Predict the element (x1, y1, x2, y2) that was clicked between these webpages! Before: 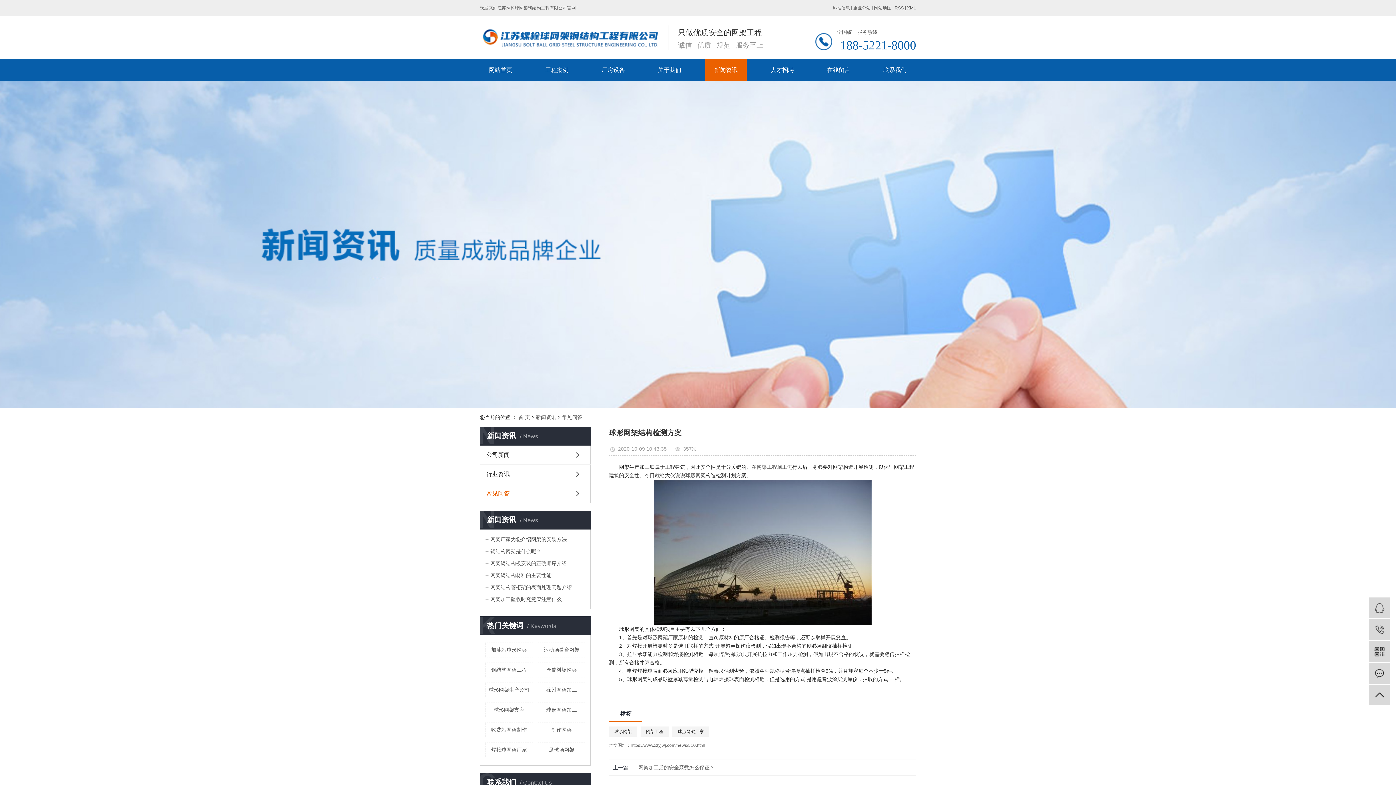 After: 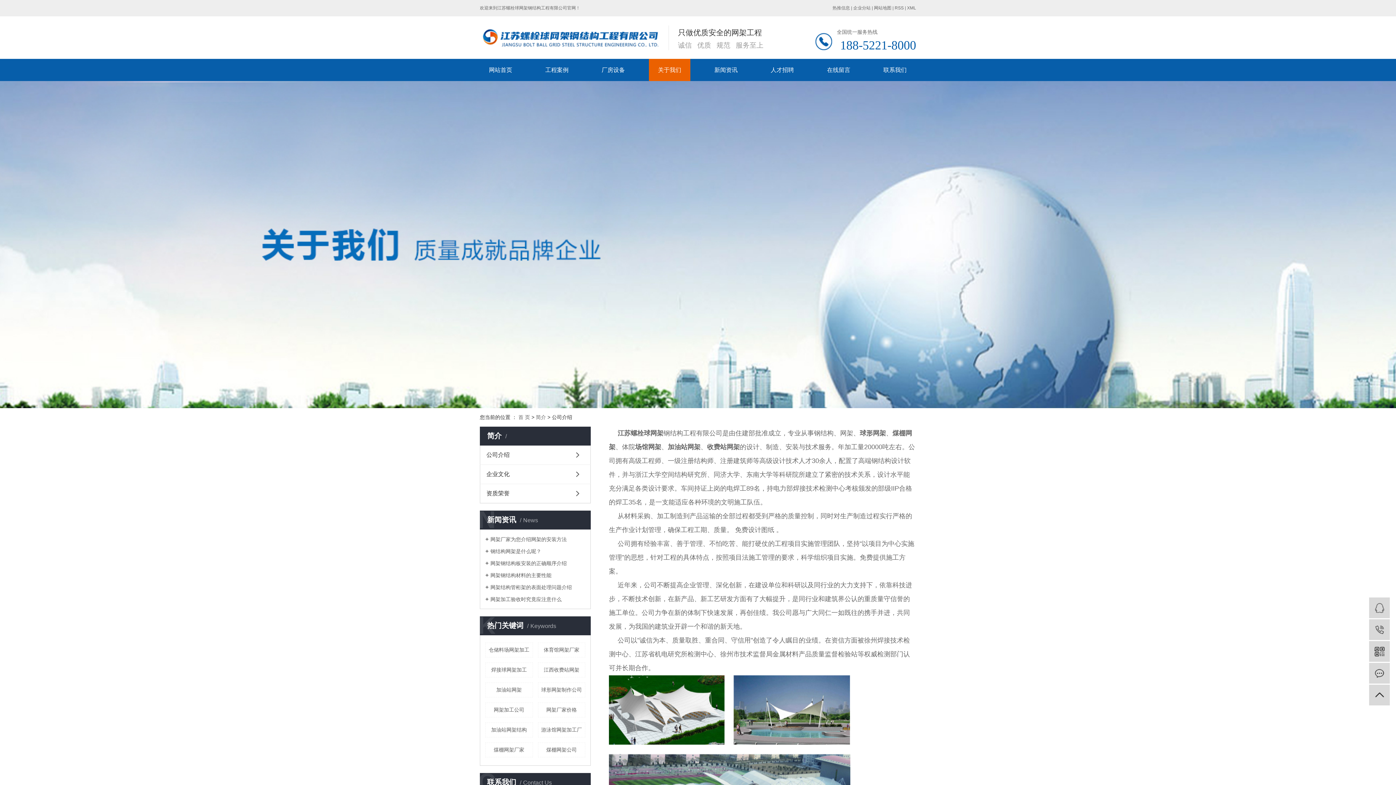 Action: bbox: (649, 58, 690, 81) label: 关于我们